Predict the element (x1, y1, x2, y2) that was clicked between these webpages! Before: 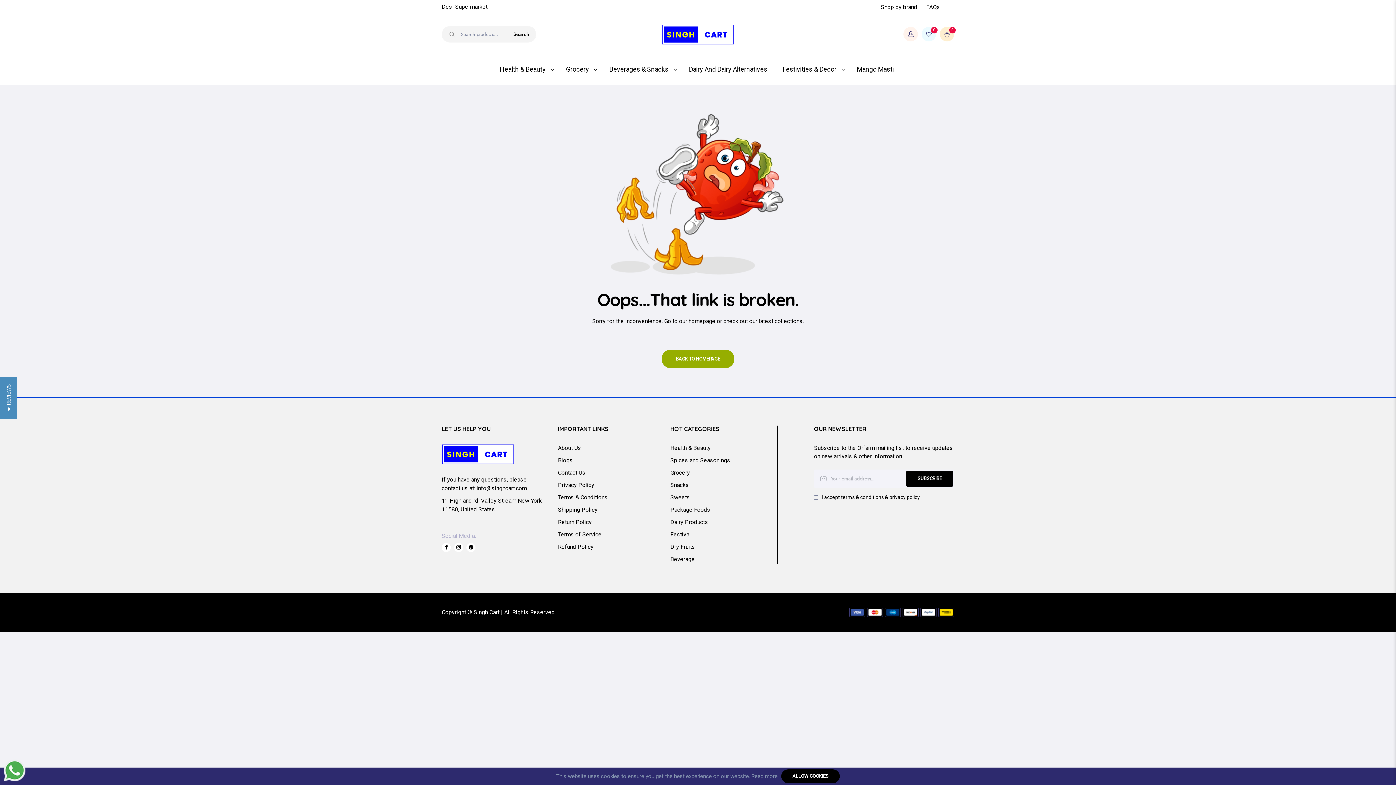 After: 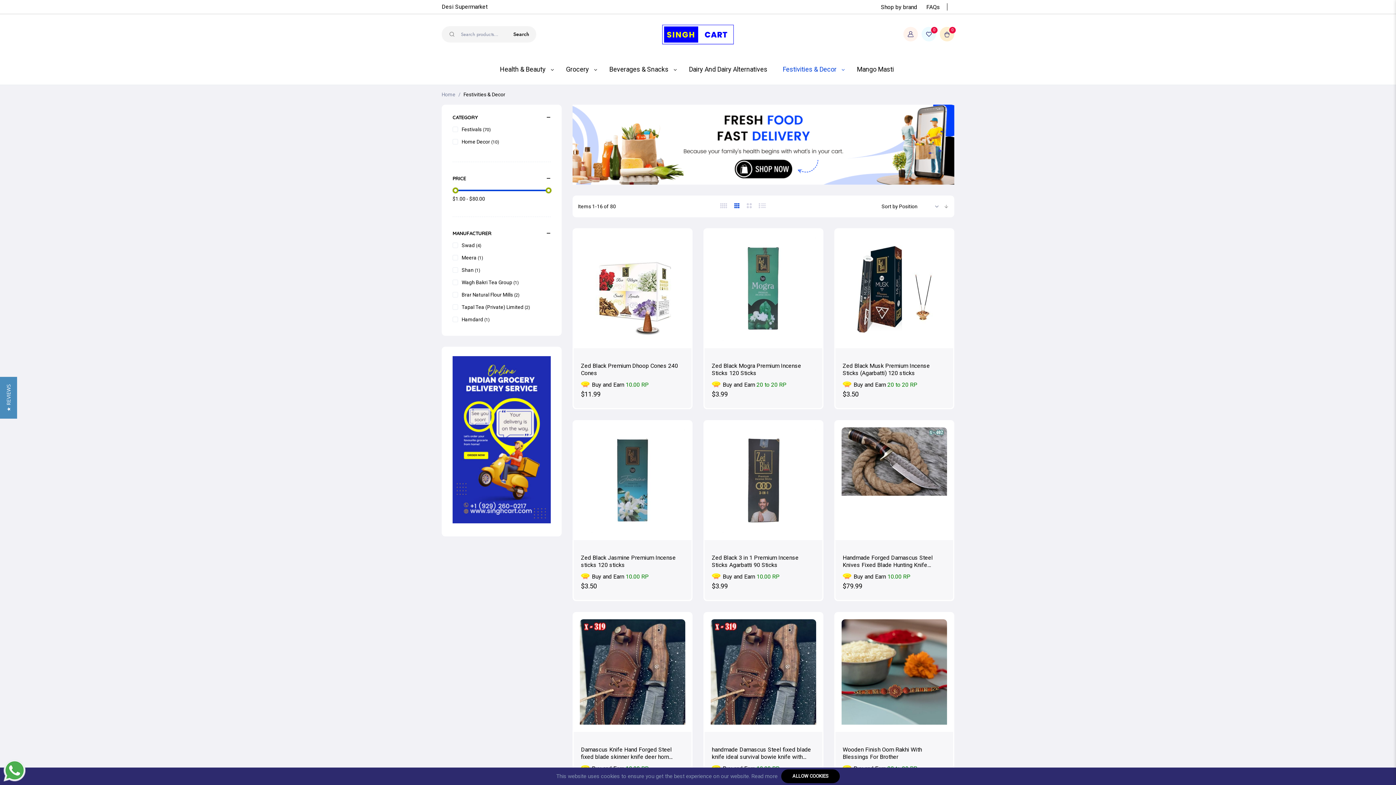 Action: label: Festivities & Decor bbox: (776, 54, 850, 84)